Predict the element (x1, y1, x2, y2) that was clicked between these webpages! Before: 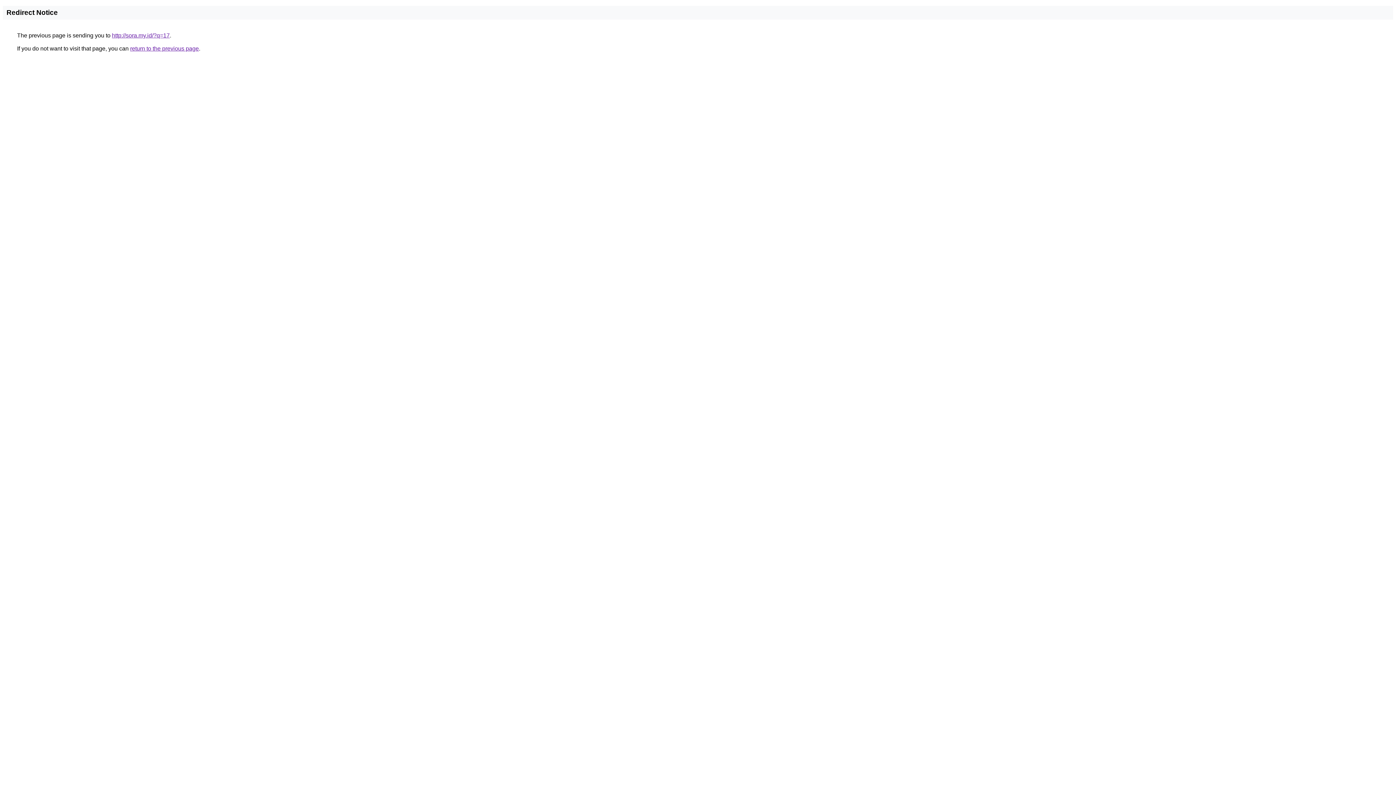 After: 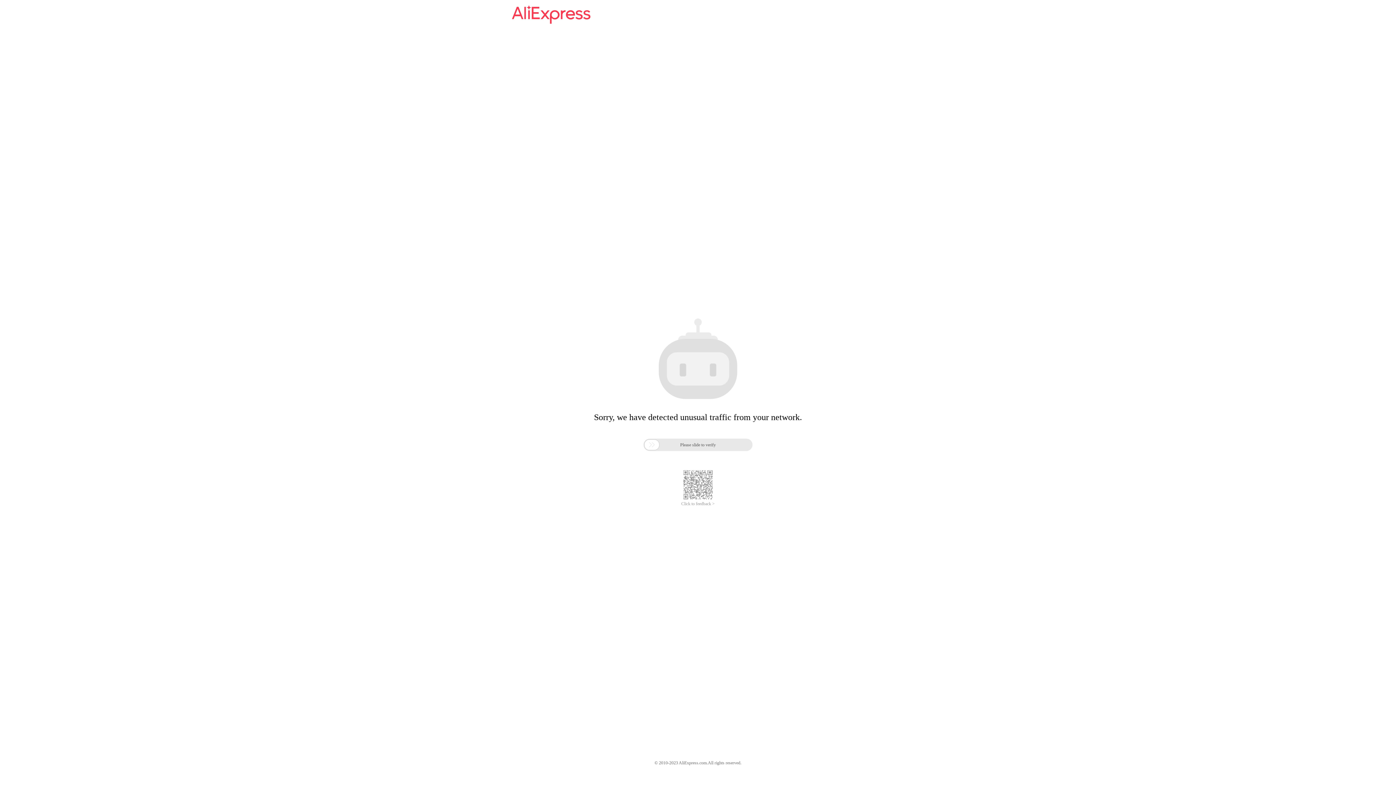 Action: bbox: (112, 32, 169, 38) label: http://sora.my.id/?q=17